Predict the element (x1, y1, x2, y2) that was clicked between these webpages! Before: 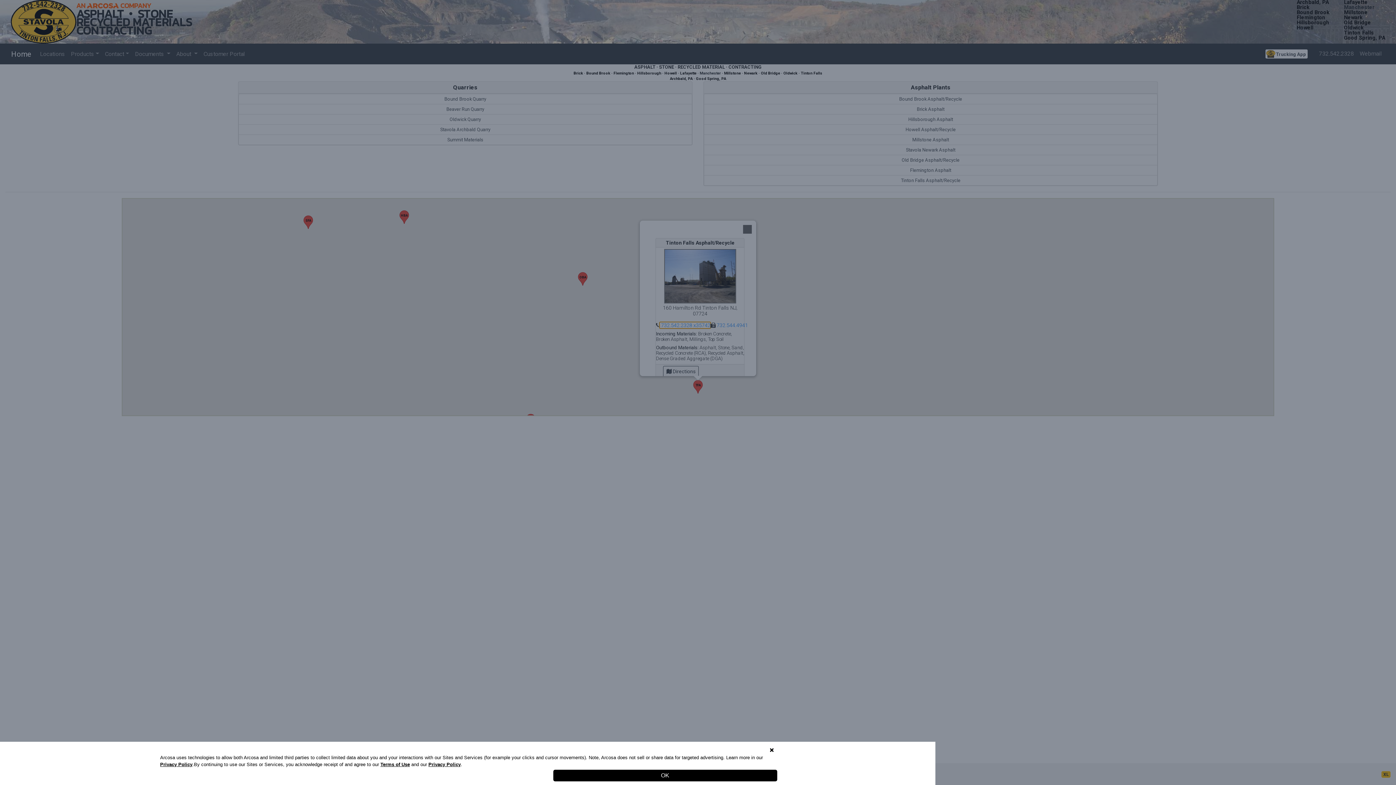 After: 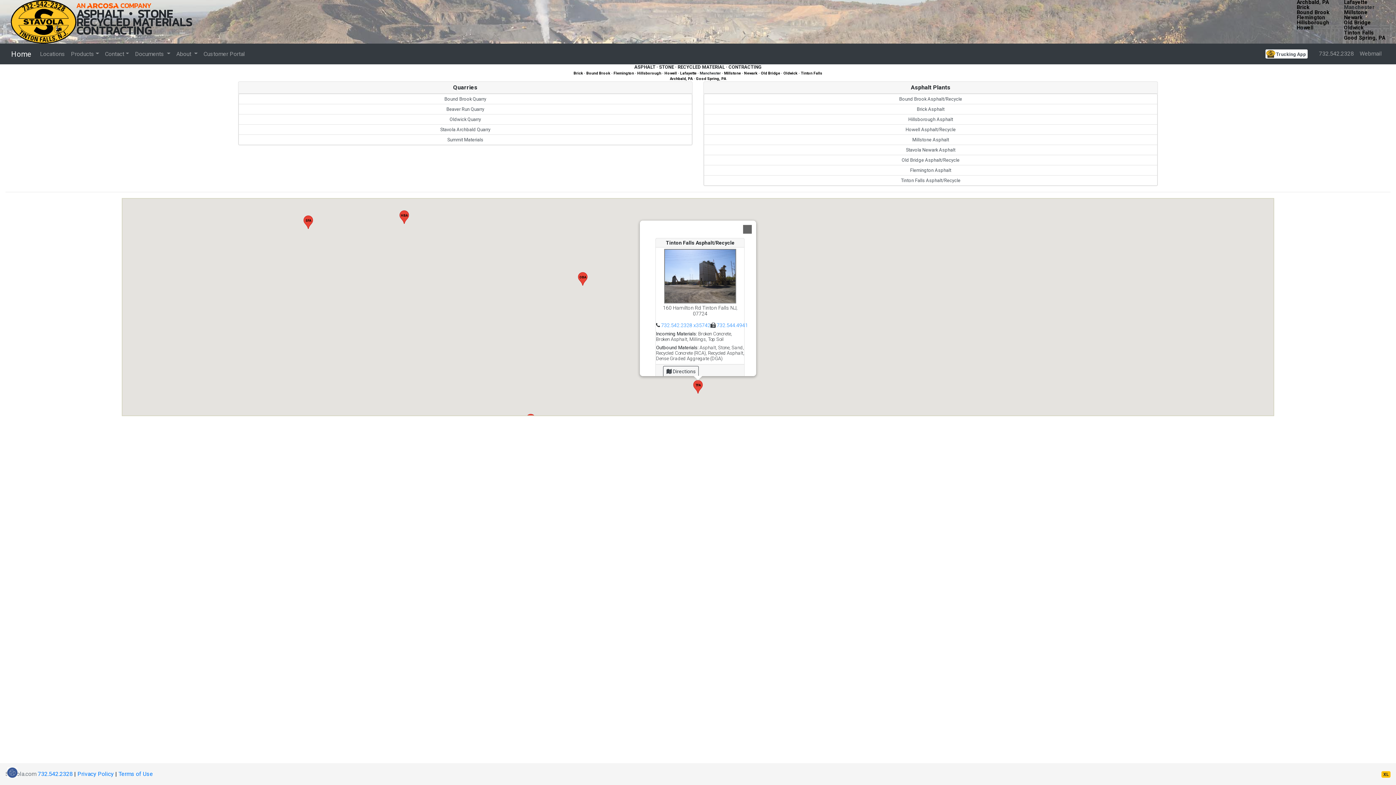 Action: label: OK bbox: (553, 770, 777, 781)